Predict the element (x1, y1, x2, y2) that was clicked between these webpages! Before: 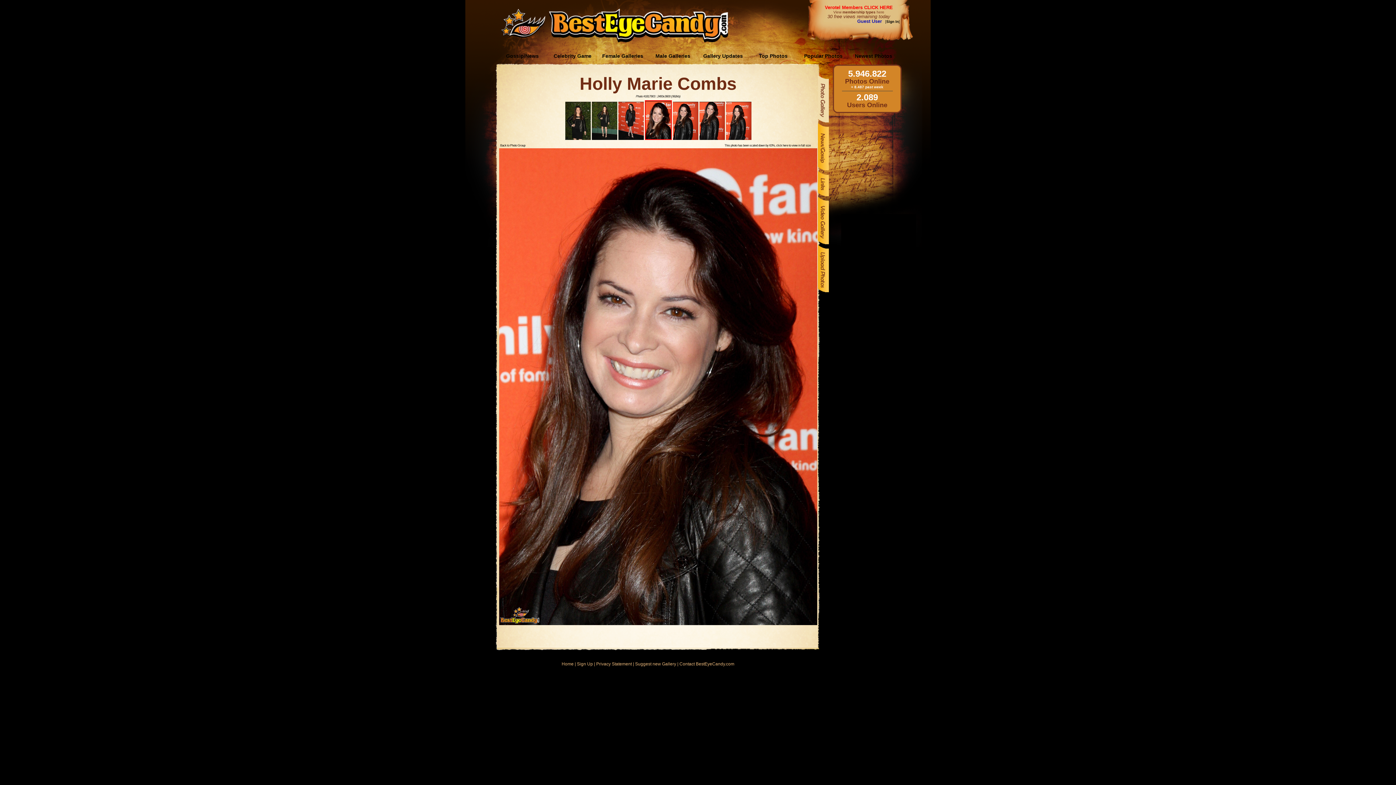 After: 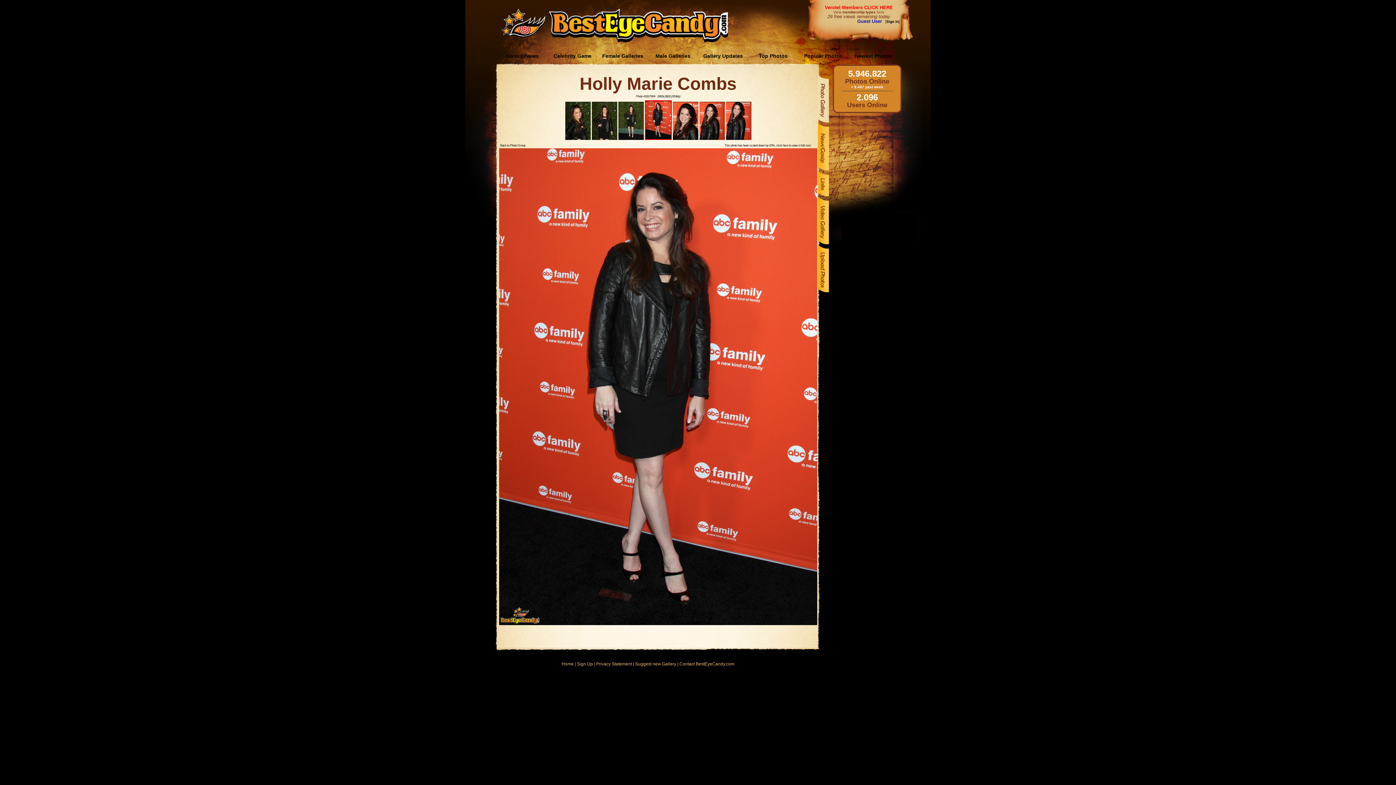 Action: bbox: (618, 136, 643, 141)